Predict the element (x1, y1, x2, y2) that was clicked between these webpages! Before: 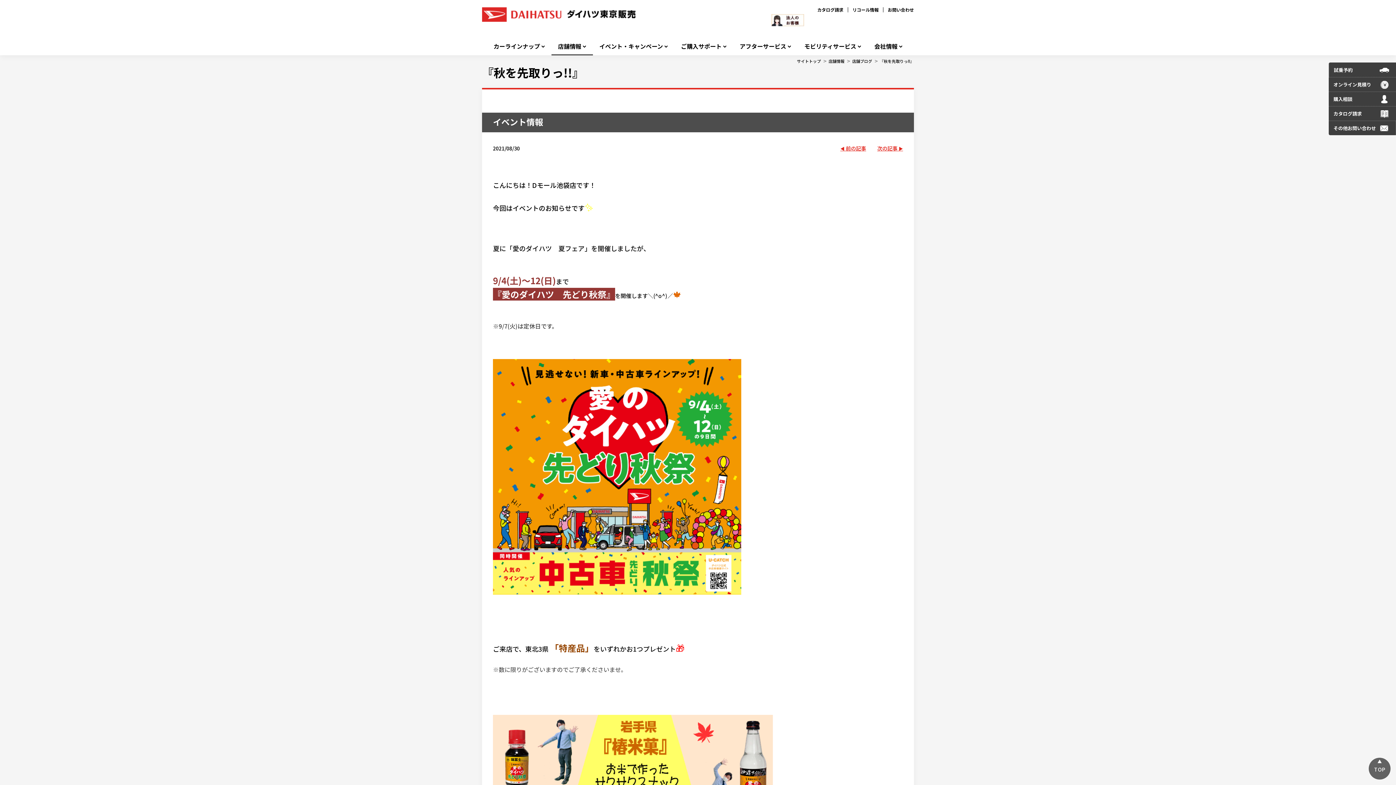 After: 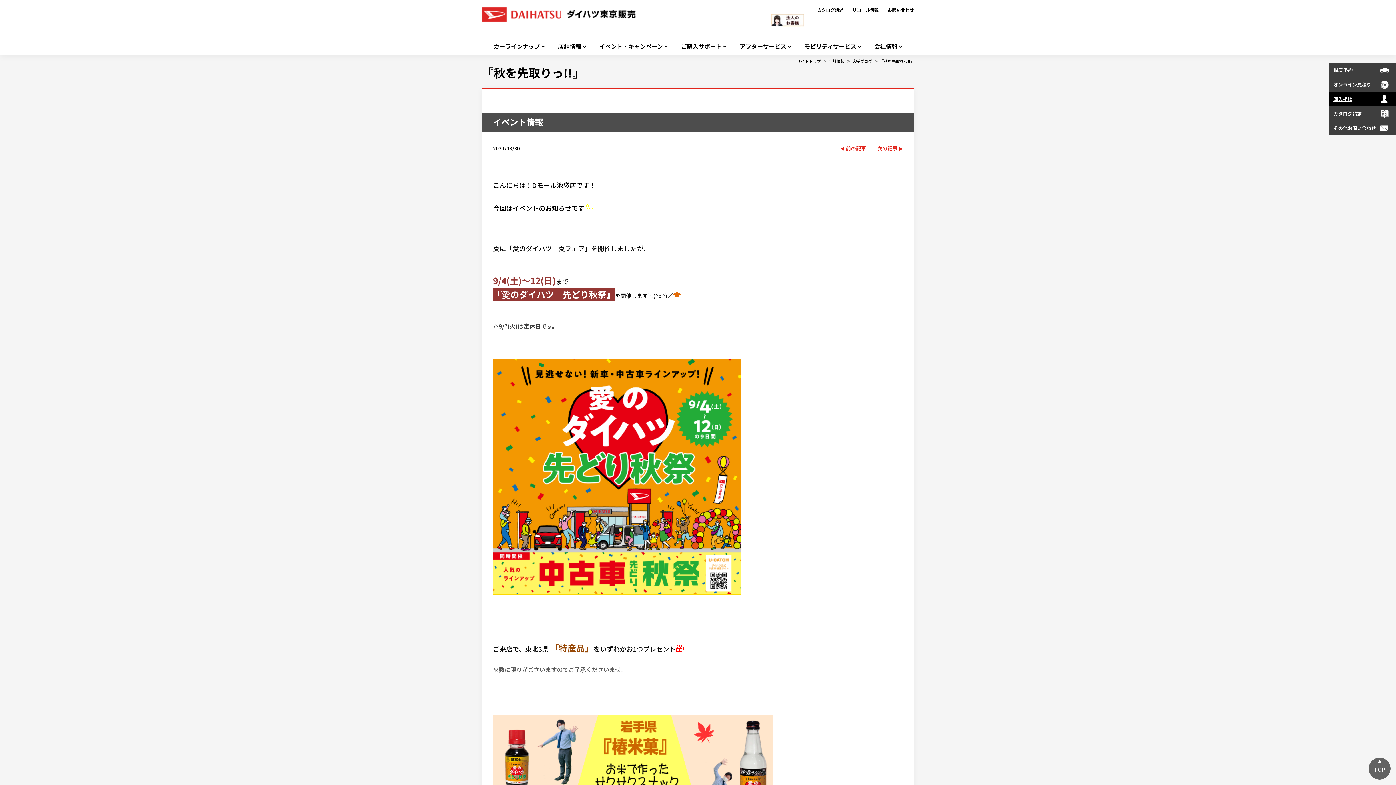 Action: label: 購入相談 bbox: (1329, 91, 1396, 106)